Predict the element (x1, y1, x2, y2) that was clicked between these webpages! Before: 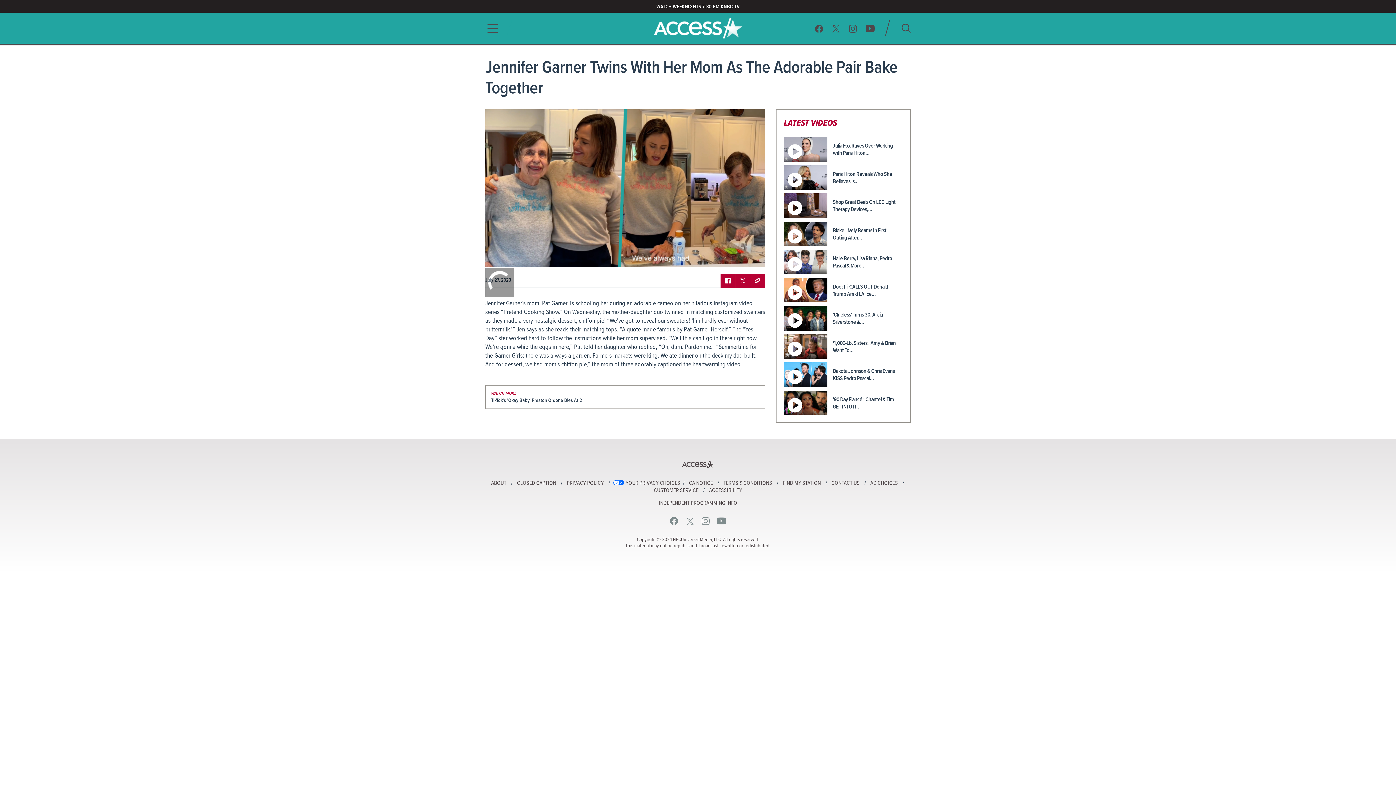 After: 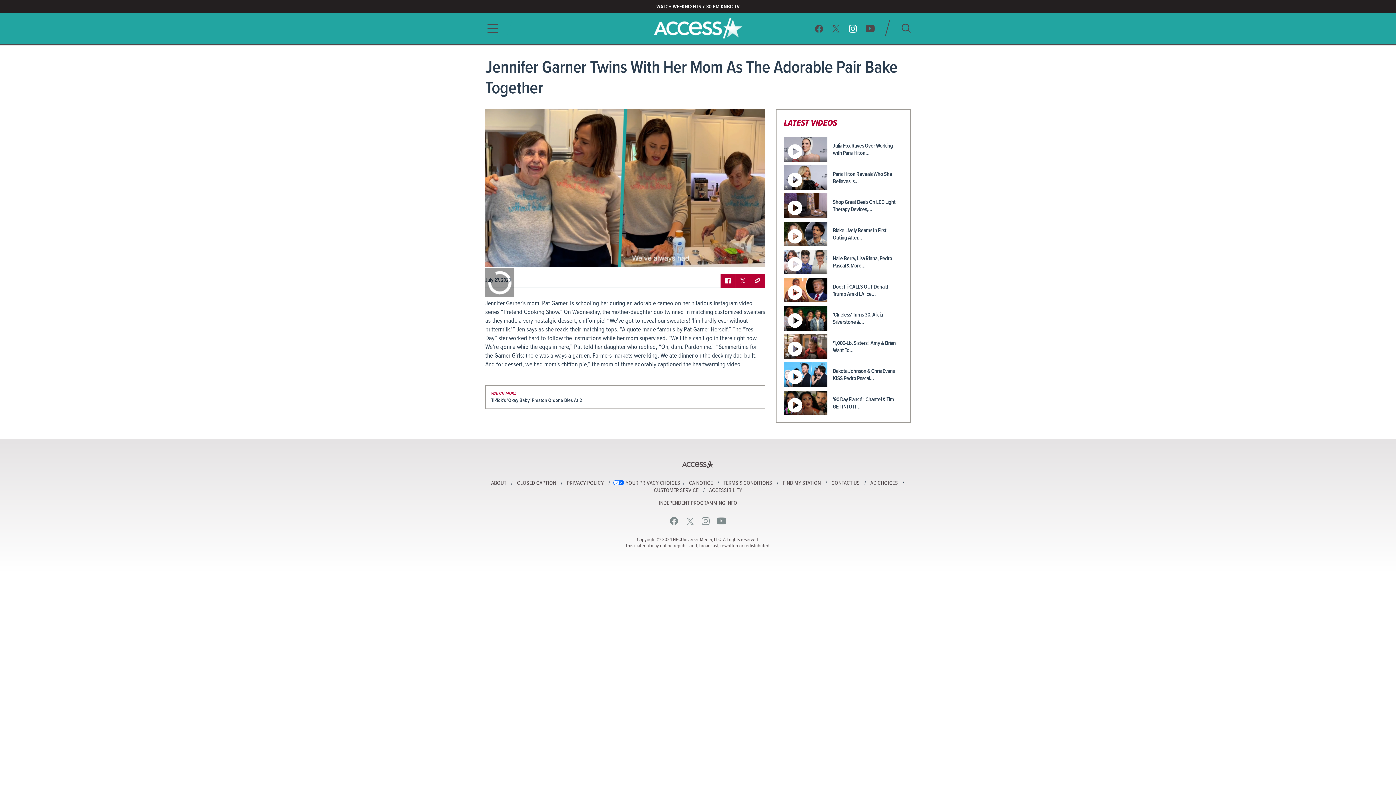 Action: bbox: (849, 24, 857, 32)